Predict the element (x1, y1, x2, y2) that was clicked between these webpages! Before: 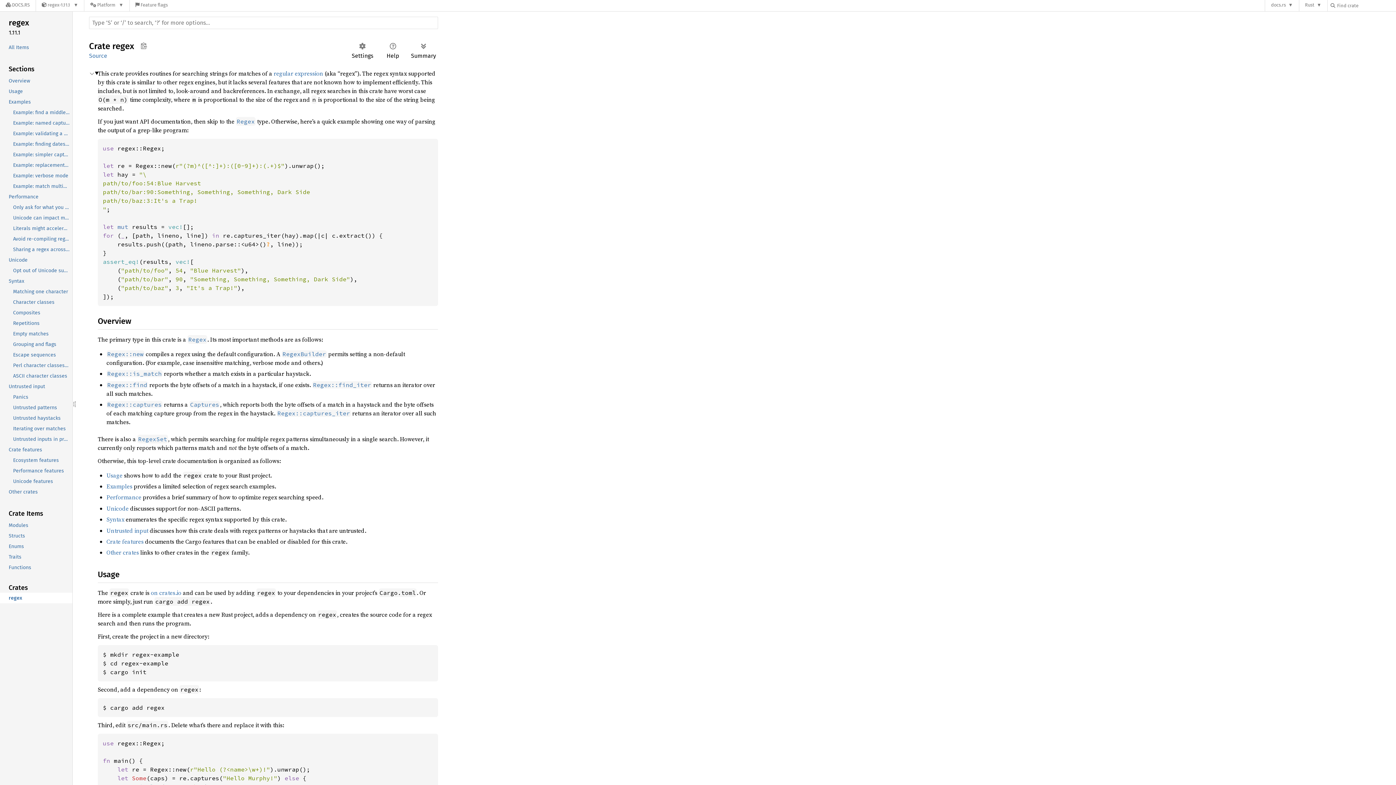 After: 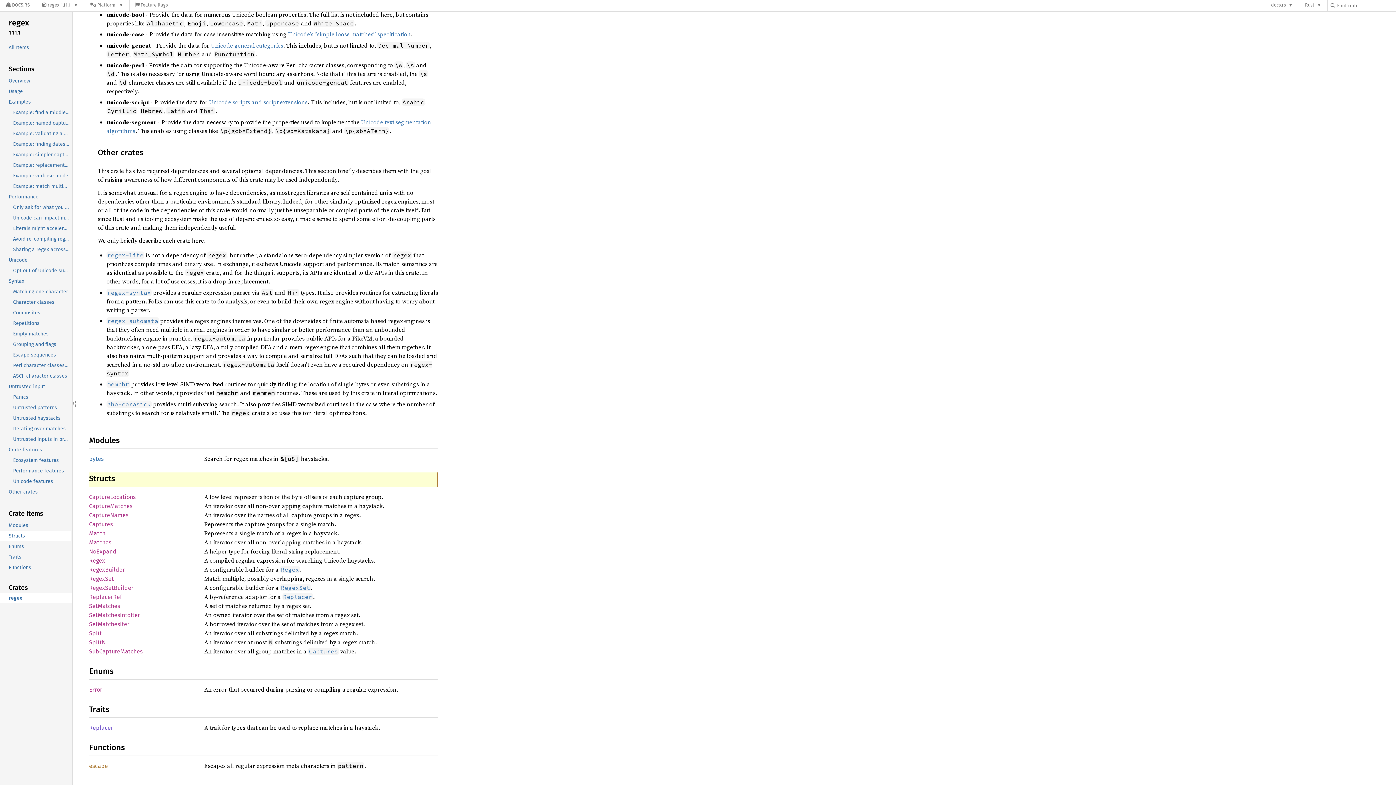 Action: bbox: (-1, 530, 70, 541) label: Structs